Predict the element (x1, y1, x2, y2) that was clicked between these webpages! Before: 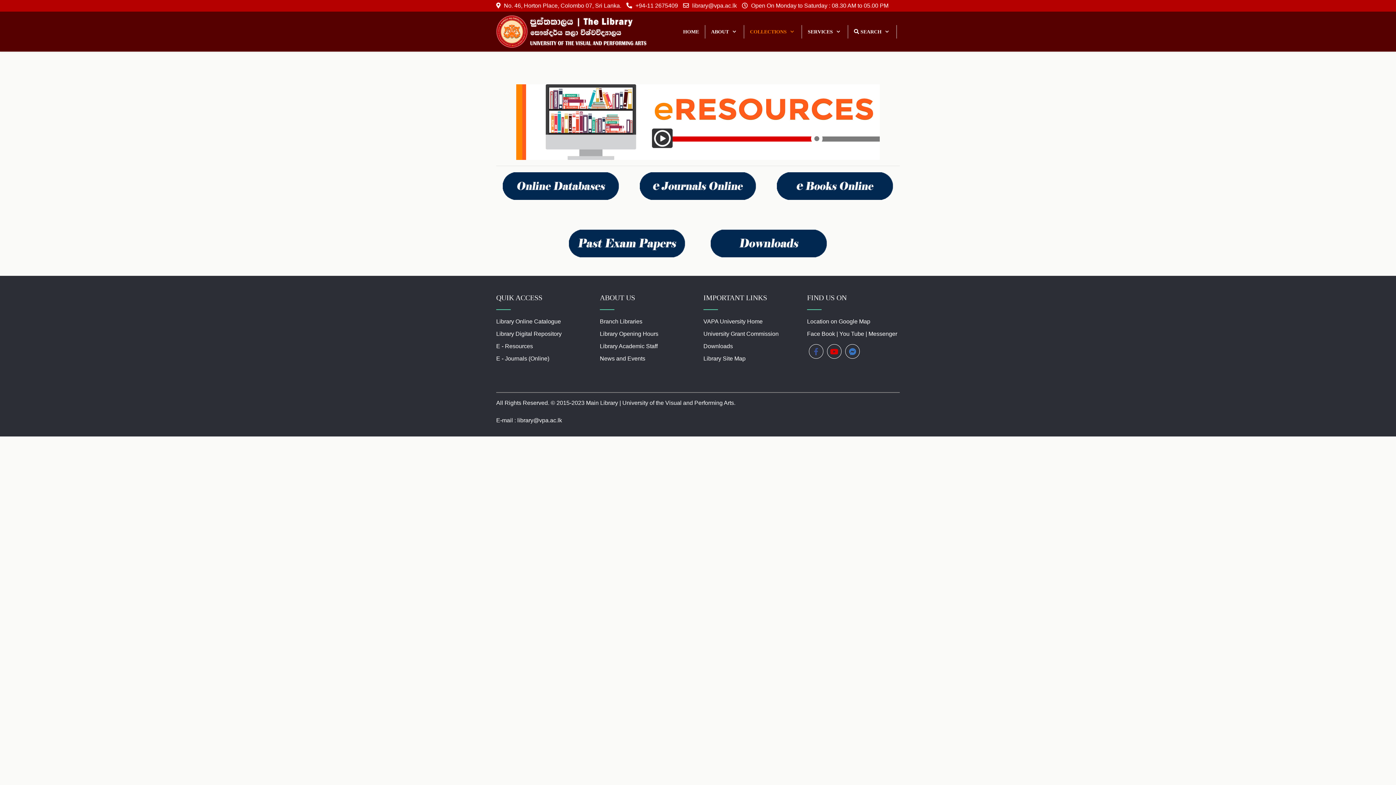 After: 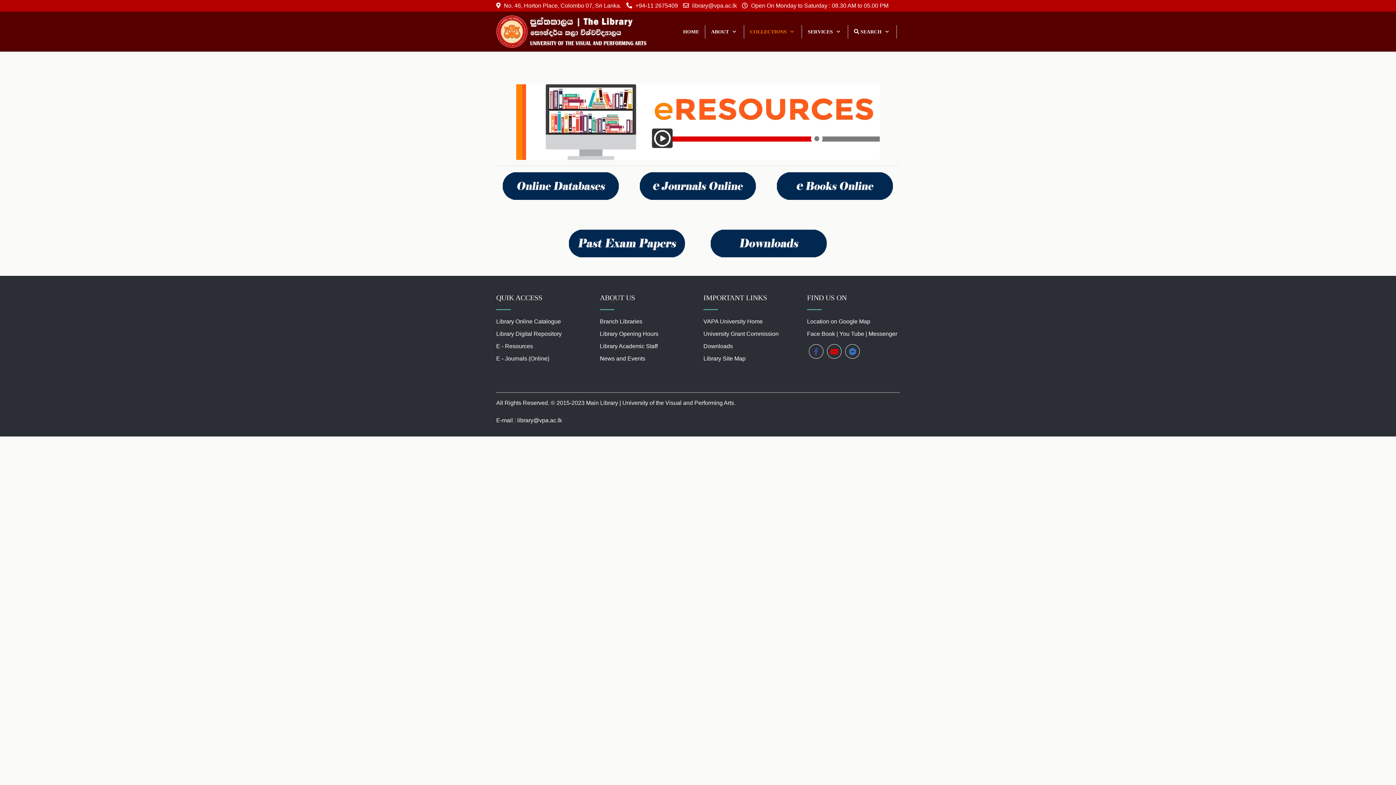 Action: bbox: (827, 344, 841, 359)